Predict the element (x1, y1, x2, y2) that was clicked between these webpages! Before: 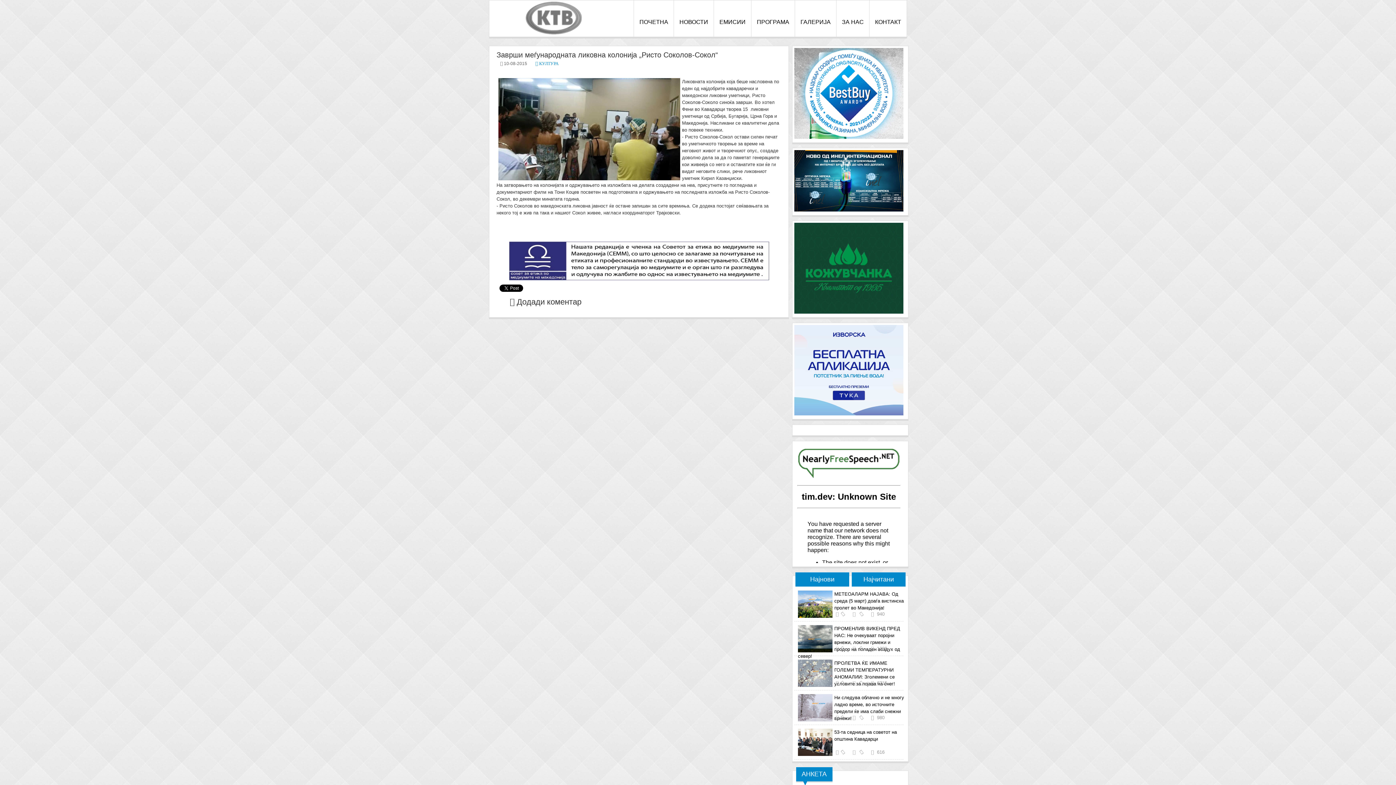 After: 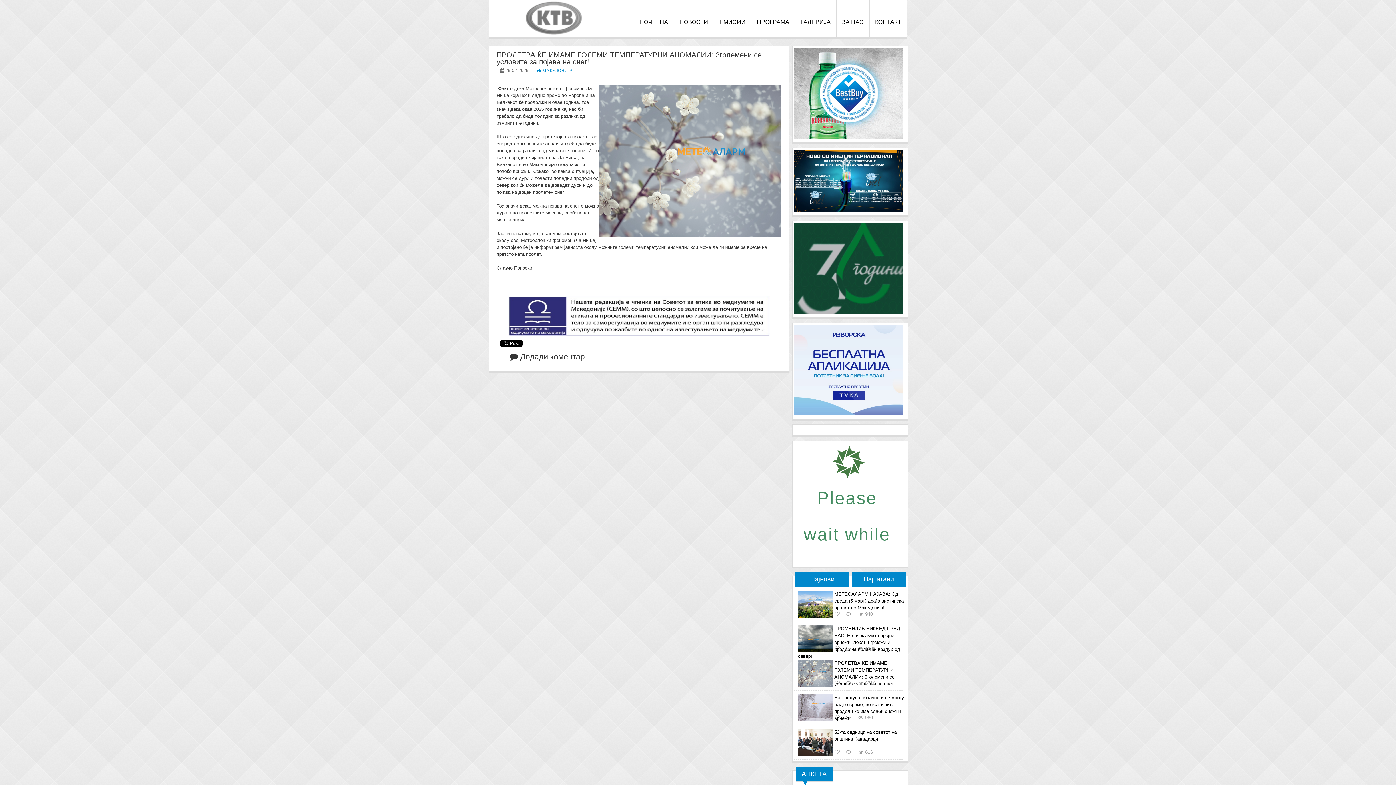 Action: bbox: (798, 660, 907, 687) label: ПРОЛЕТВА ЌЕ ИМАМЕ ГОЛЕМИ ТЕМПЕРАТУРНИ АНОМАЛИИ: Зголемени се условите за појава на снег!